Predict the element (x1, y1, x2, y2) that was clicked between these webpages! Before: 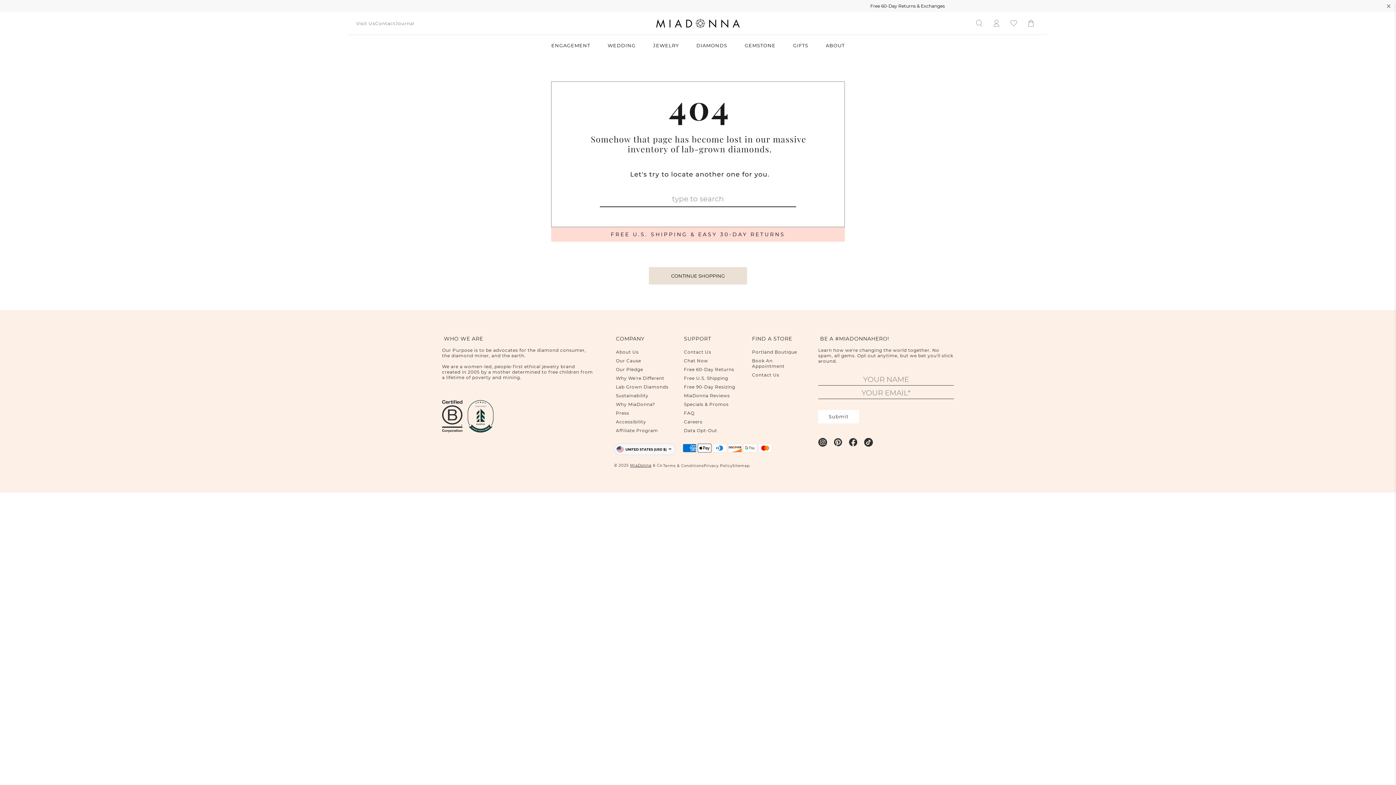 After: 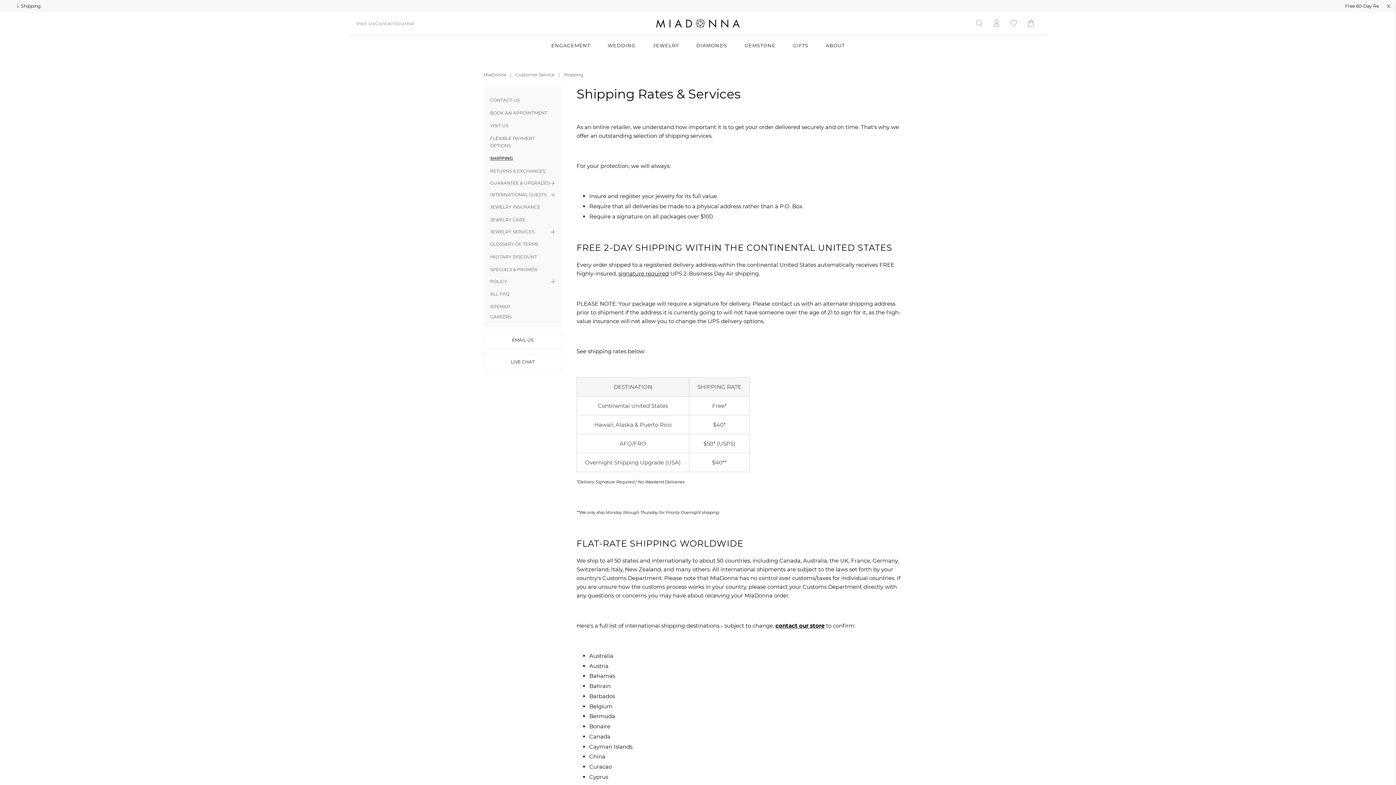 Action: bbox: (1285, 3, 1336, 8) label: Free U.S. Shipping

 